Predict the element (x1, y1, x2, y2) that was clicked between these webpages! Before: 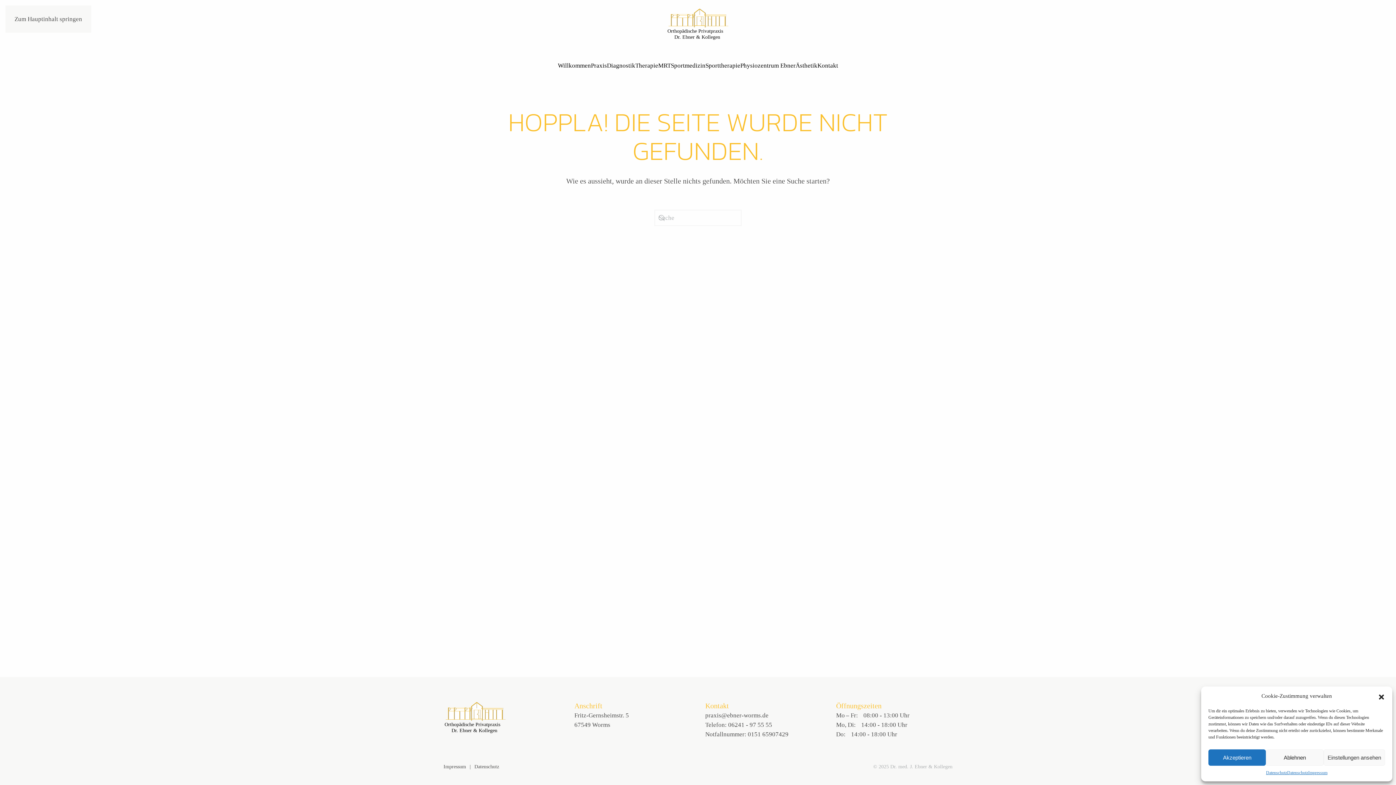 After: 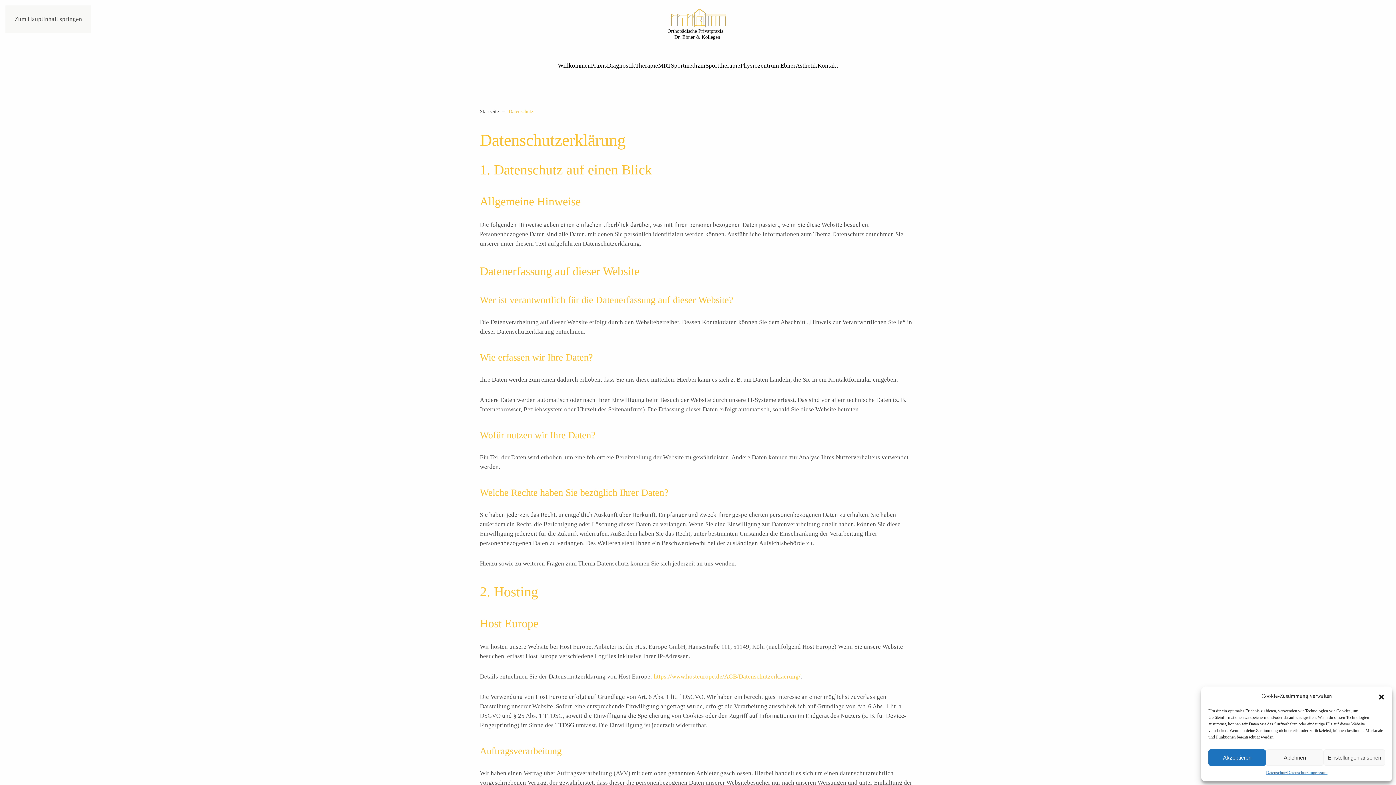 Action: label: Datenschutz bbox: (1287, 769, 1308, 776)